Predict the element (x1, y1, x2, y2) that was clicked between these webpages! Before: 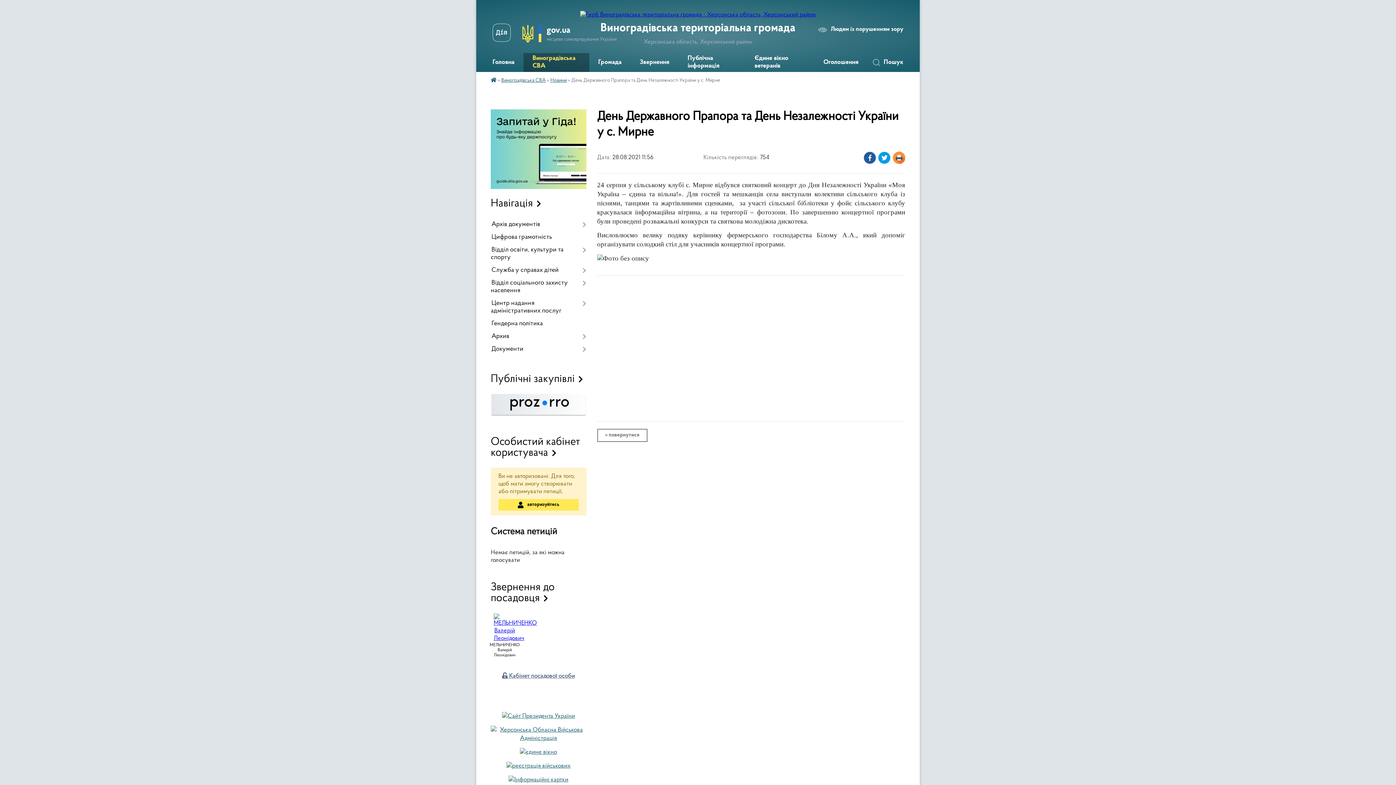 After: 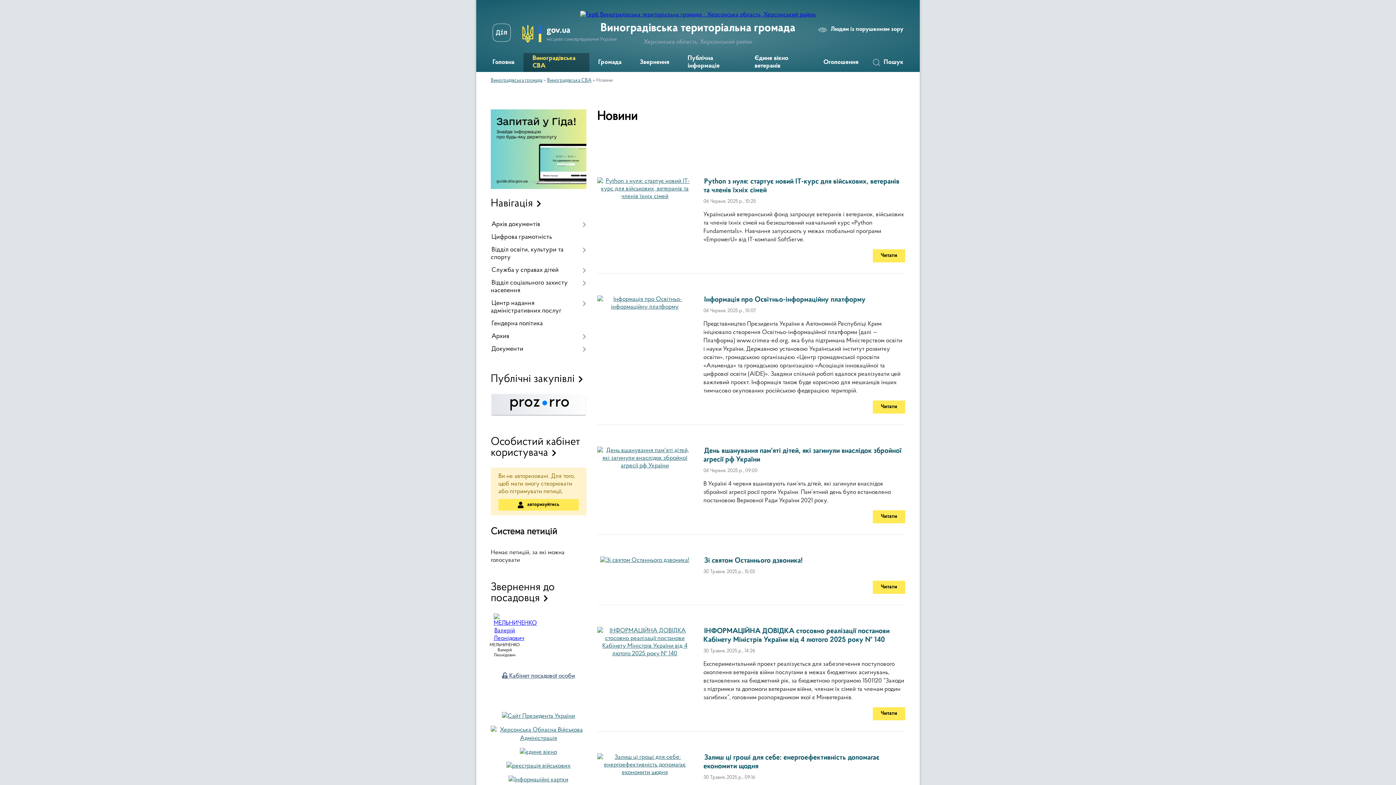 Action: bbox: (550, 78, 566, 83) label: Новини